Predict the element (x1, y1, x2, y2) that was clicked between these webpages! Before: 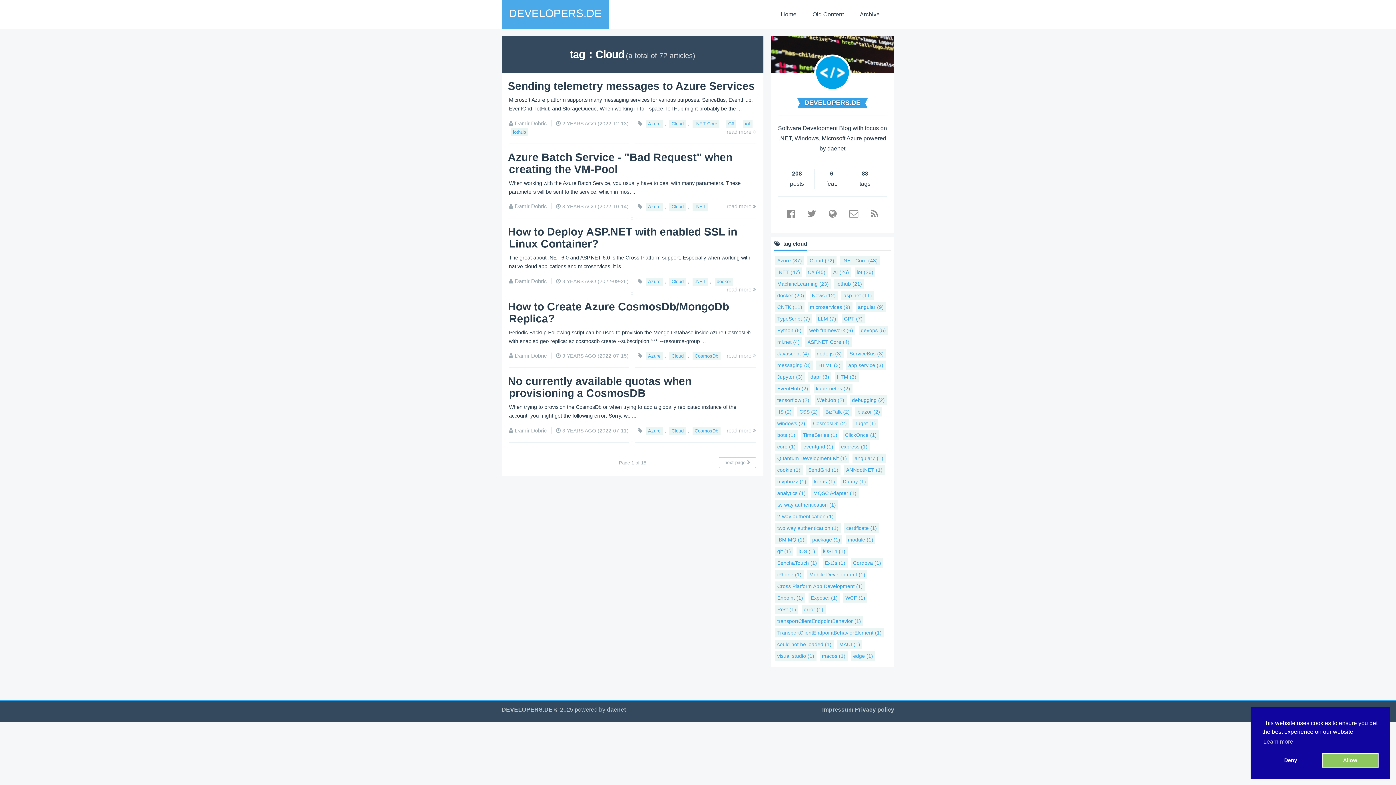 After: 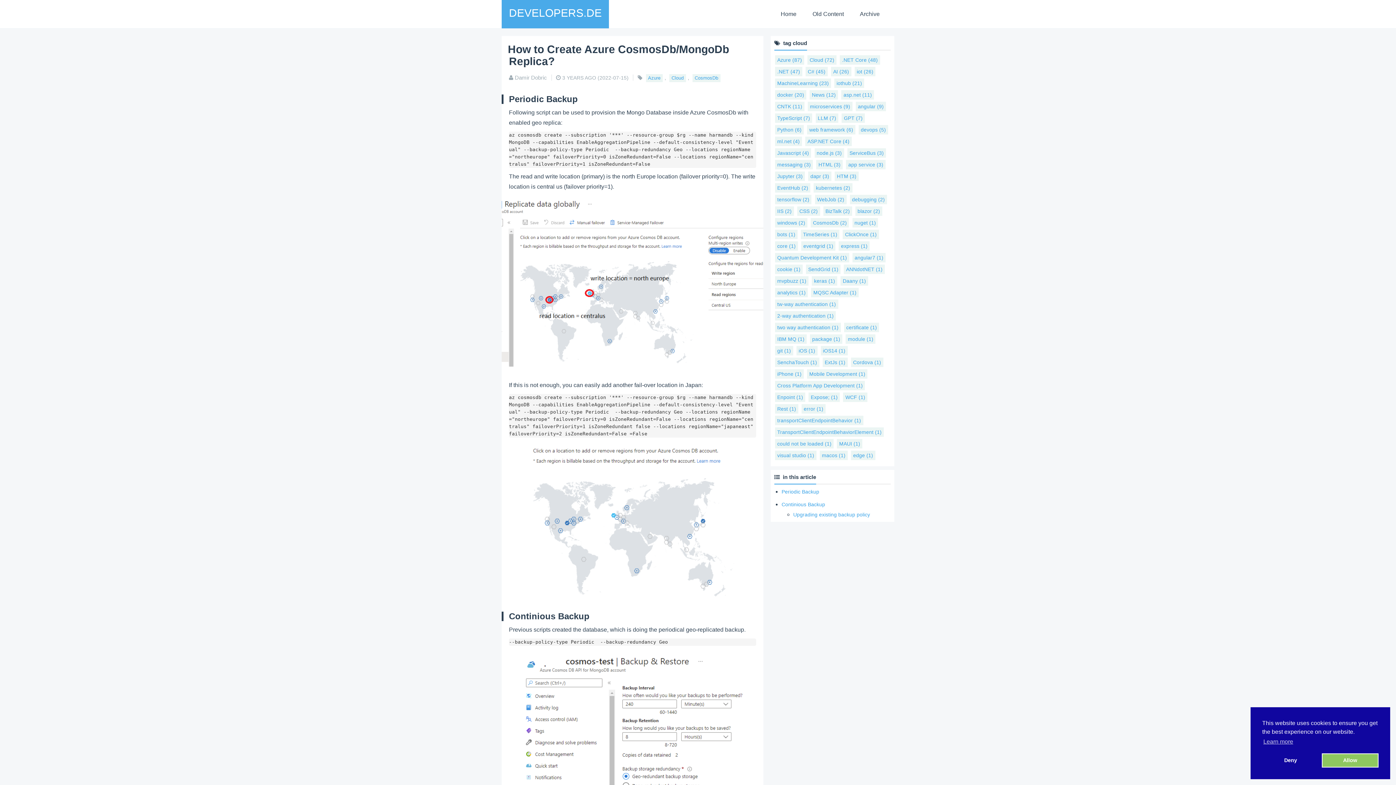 Action: bbox: (508, 300, 729, 324) label: How to Create Azure CosmosDb/MongoDb Replica?